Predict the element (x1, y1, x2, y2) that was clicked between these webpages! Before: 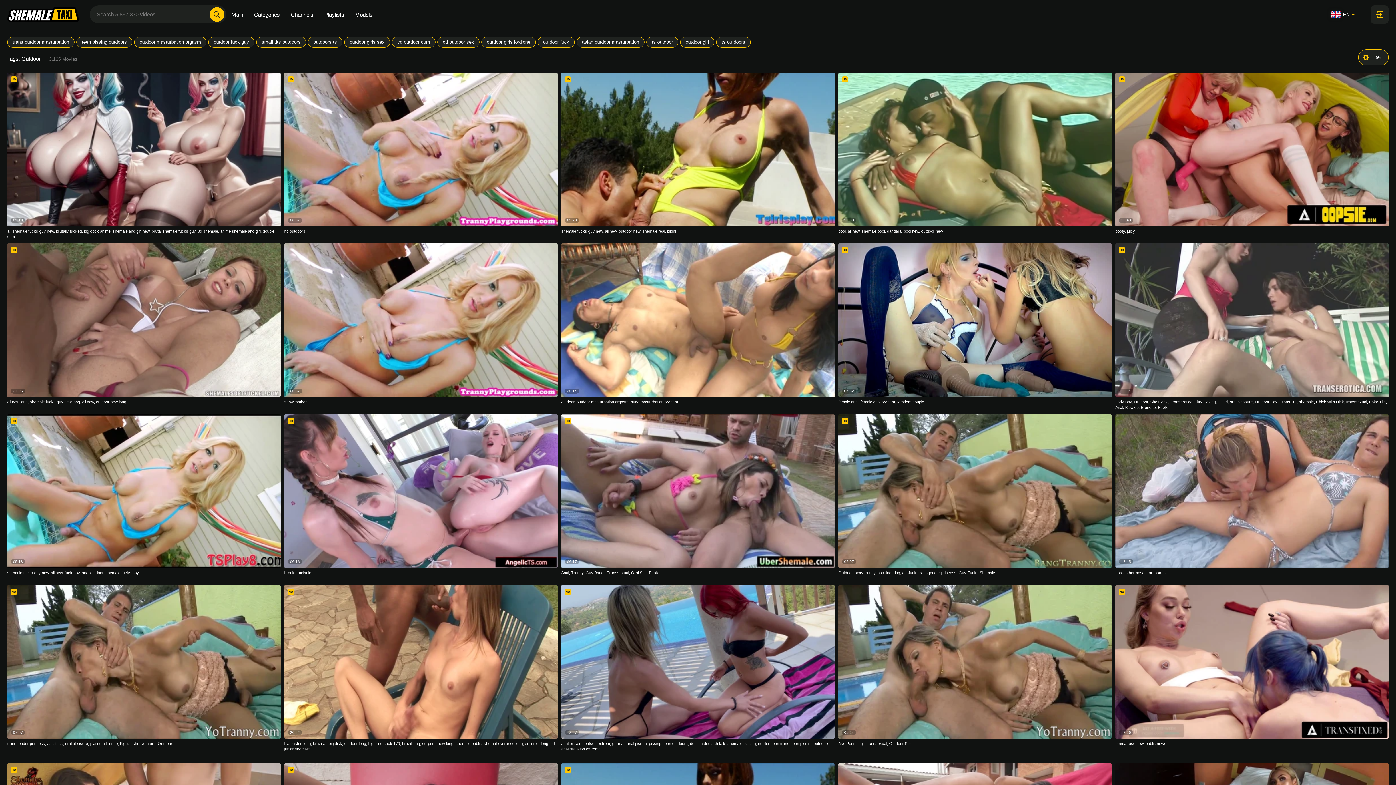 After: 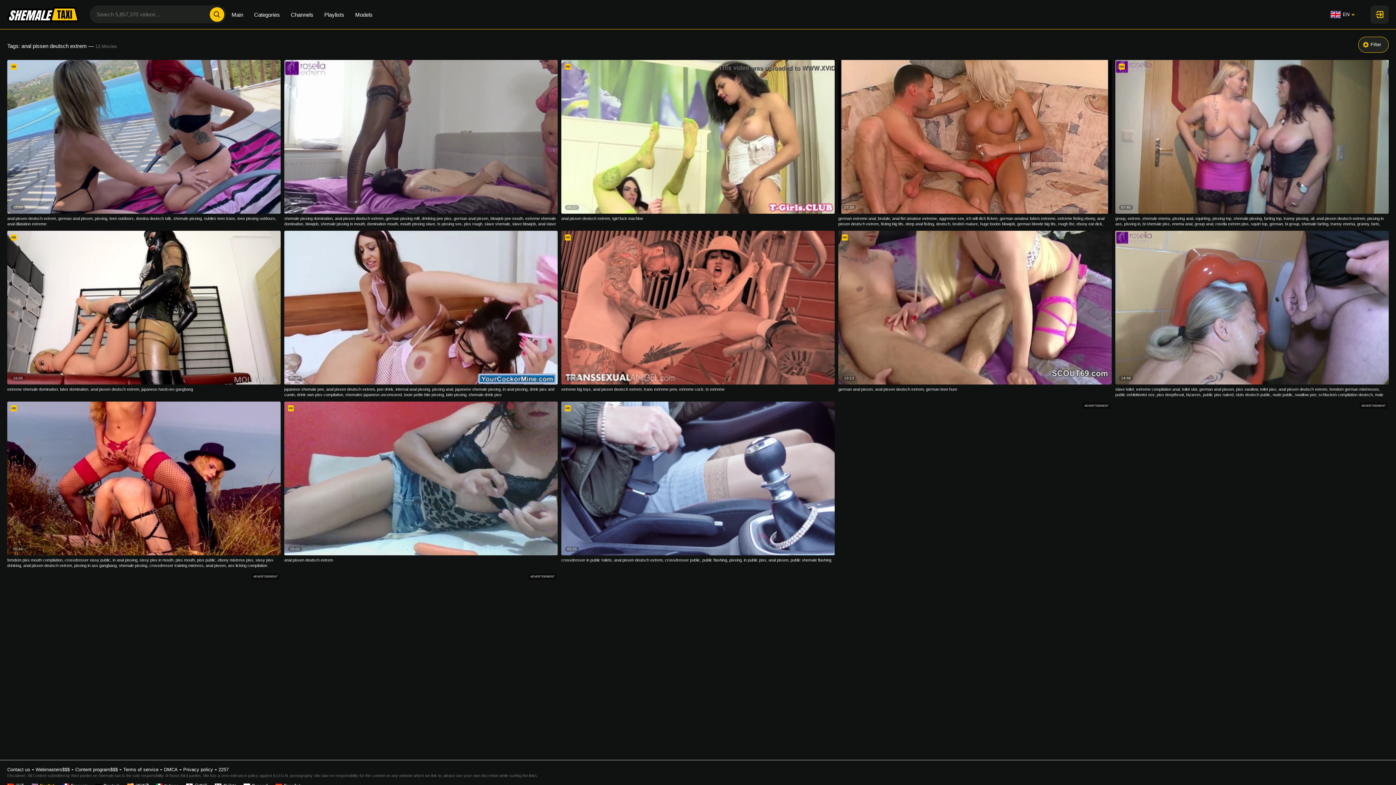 Action: bbox: (561, 741, 612, 746) label: anal pissen deutsch extrem, 